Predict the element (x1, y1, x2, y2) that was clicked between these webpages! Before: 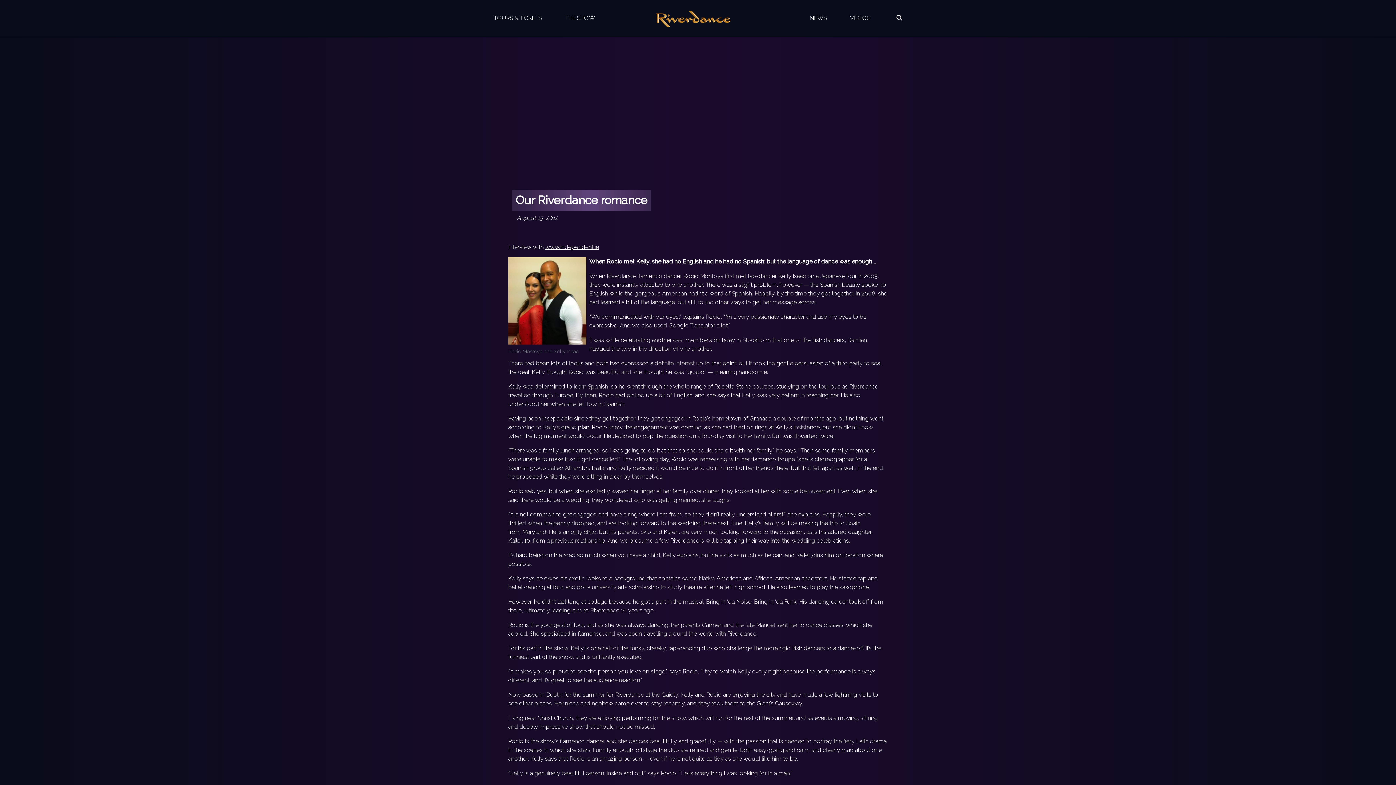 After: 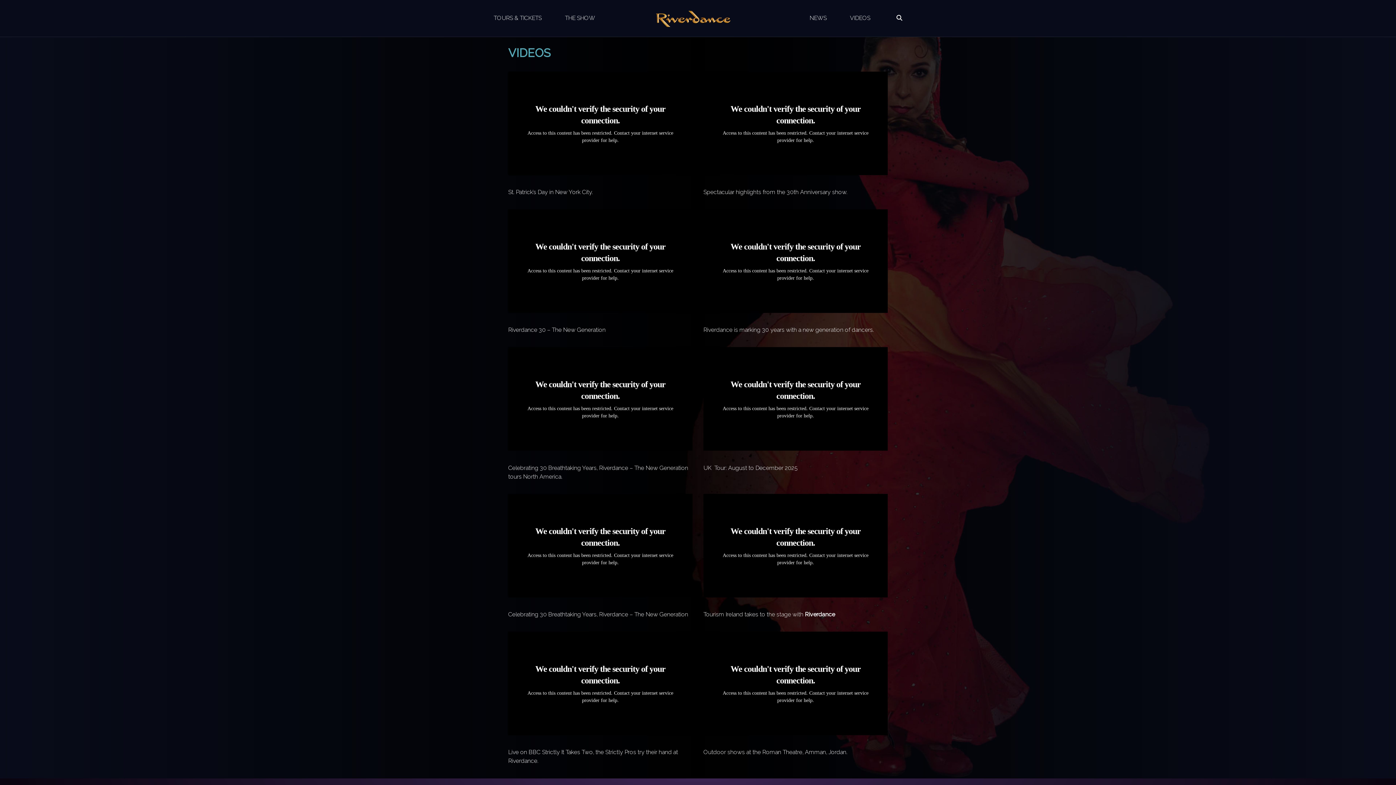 Action: label: VIDEOS bbox: (847, 11, 873, 25)